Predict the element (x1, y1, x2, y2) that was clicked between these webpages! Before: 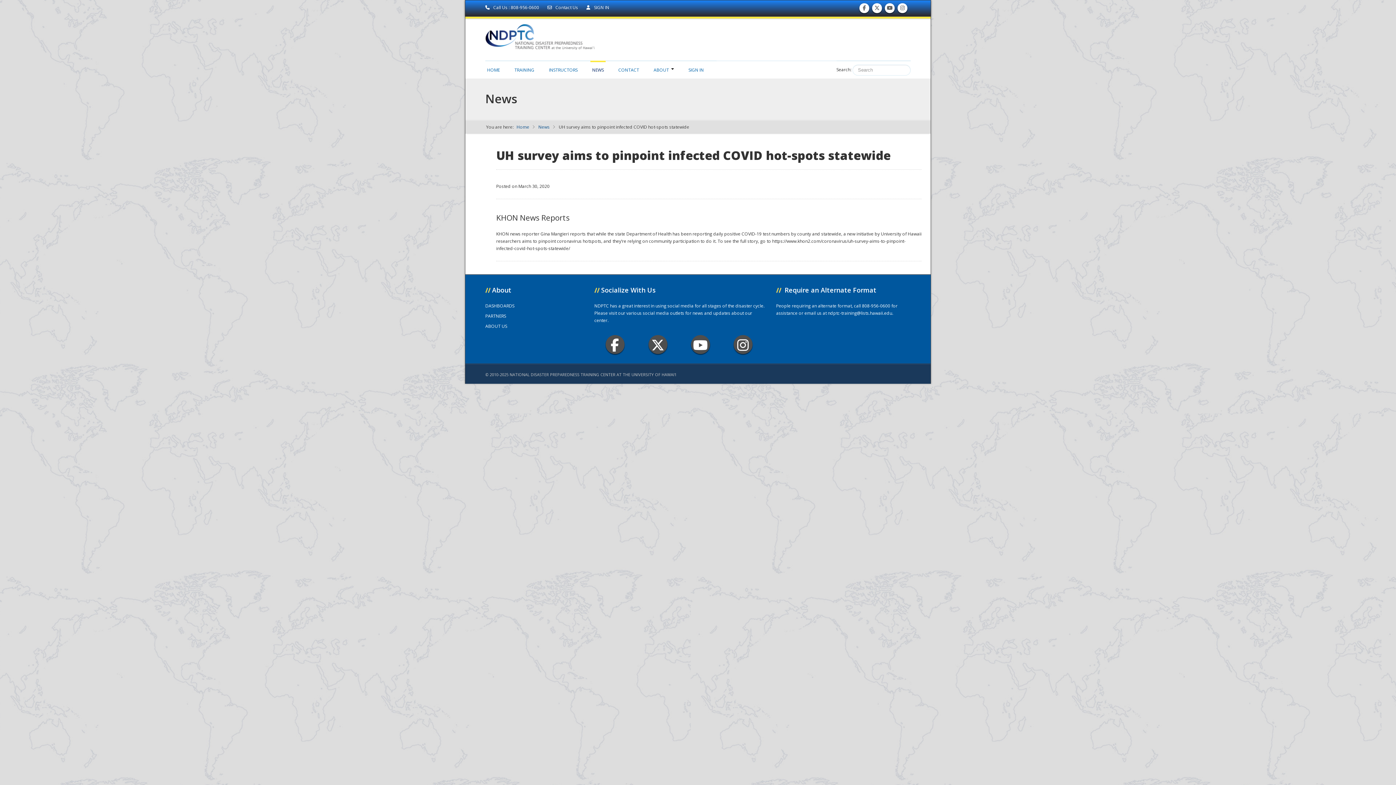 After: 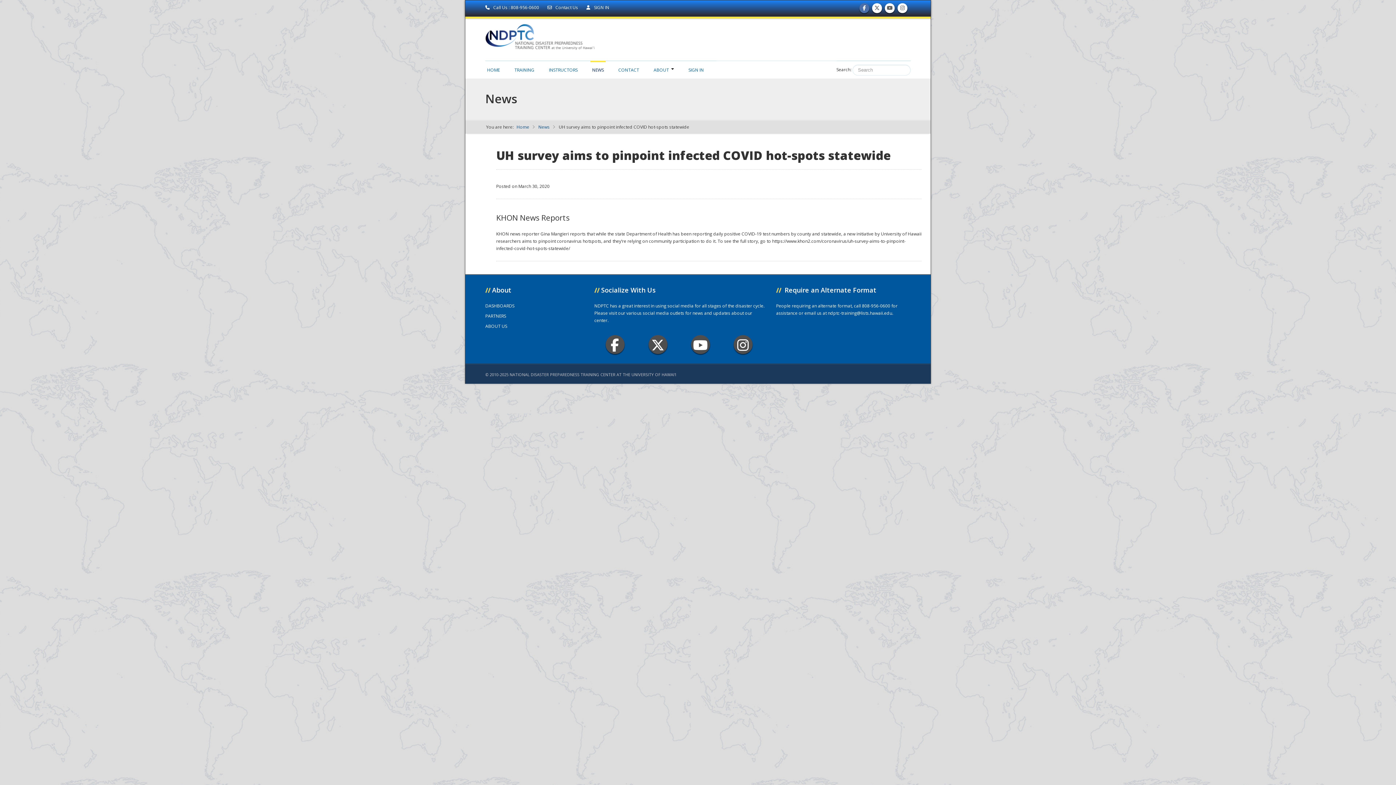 Action: bbox: (861, 8, 867, 10) label: Find us on Facebook 
Find us on Facebook